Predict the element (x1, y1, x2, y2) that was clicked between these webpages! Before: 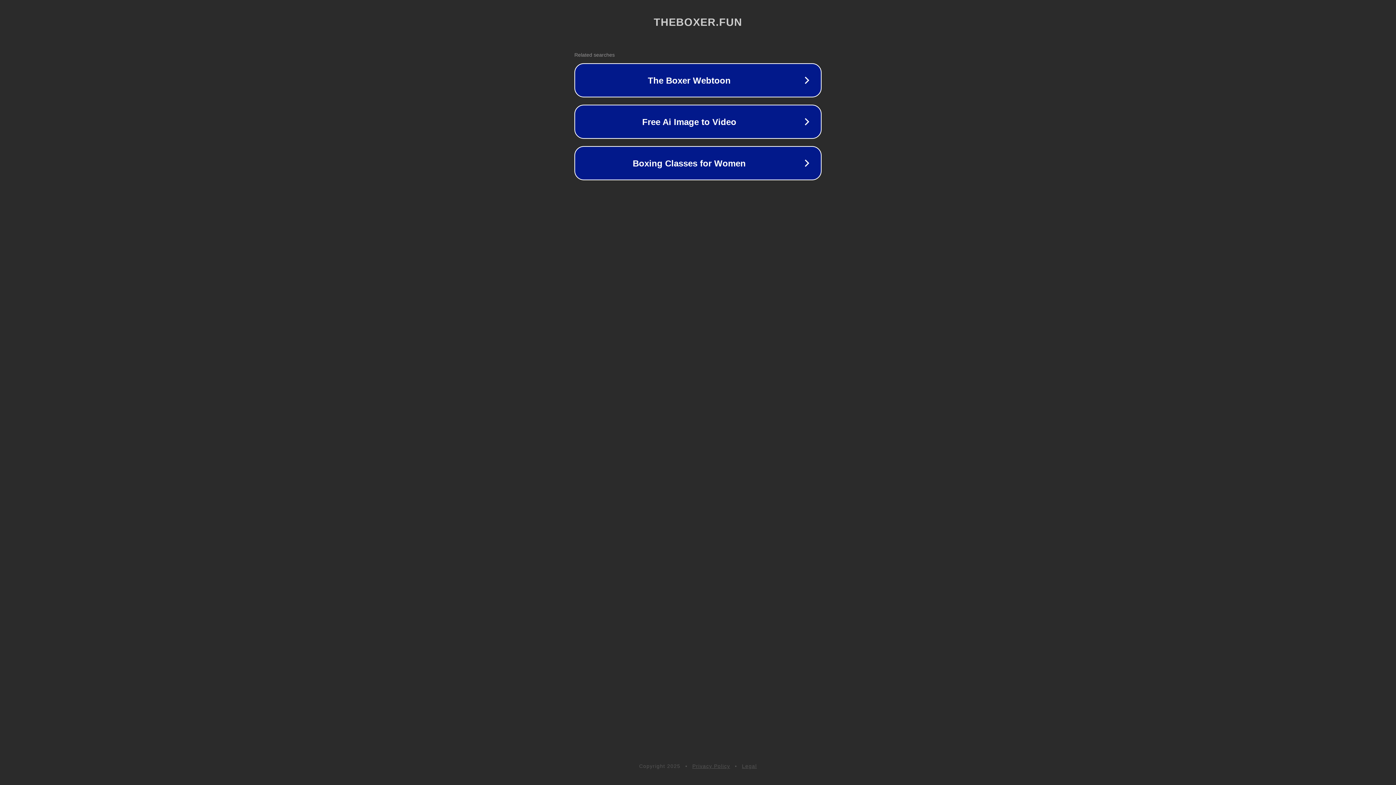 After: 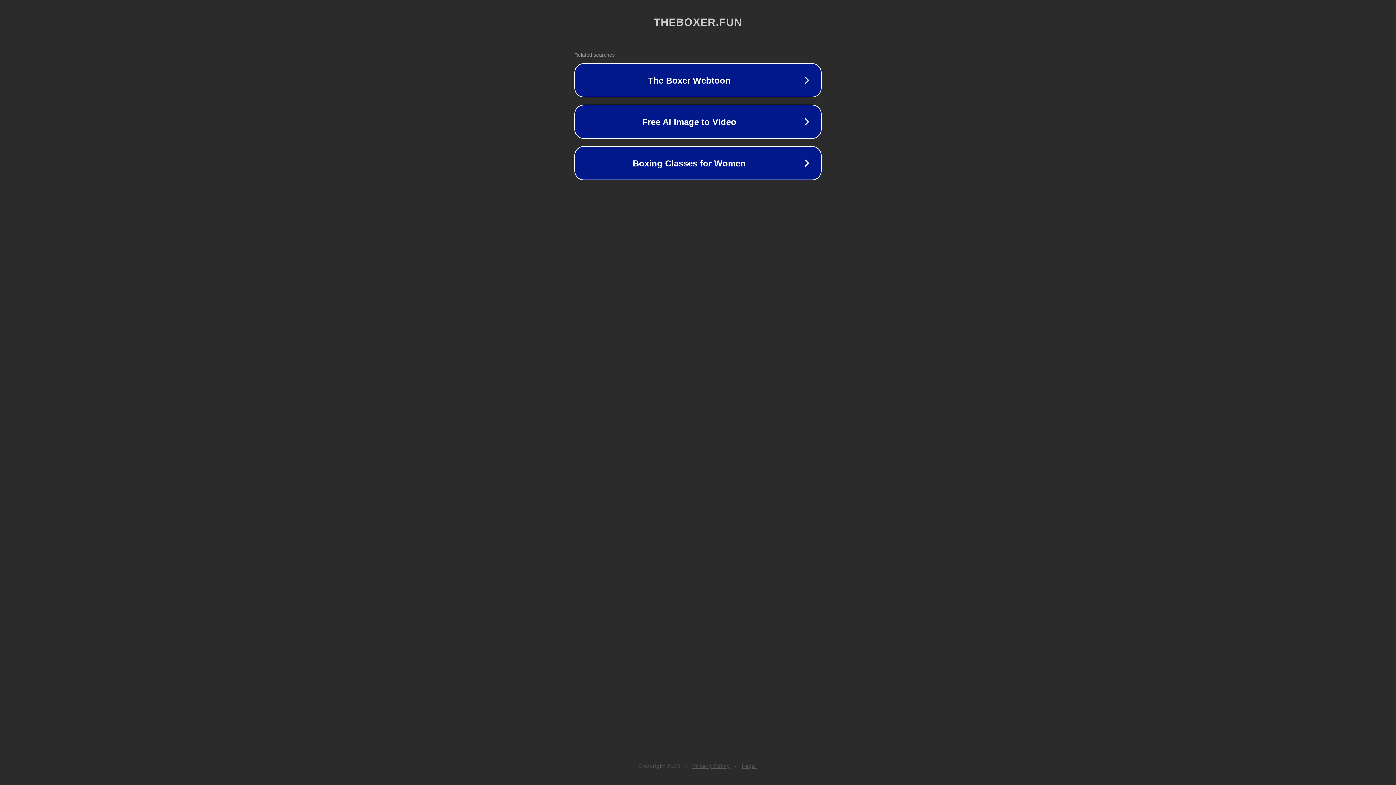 Action: label: Legal bbox: (742, 763, 757, 769)